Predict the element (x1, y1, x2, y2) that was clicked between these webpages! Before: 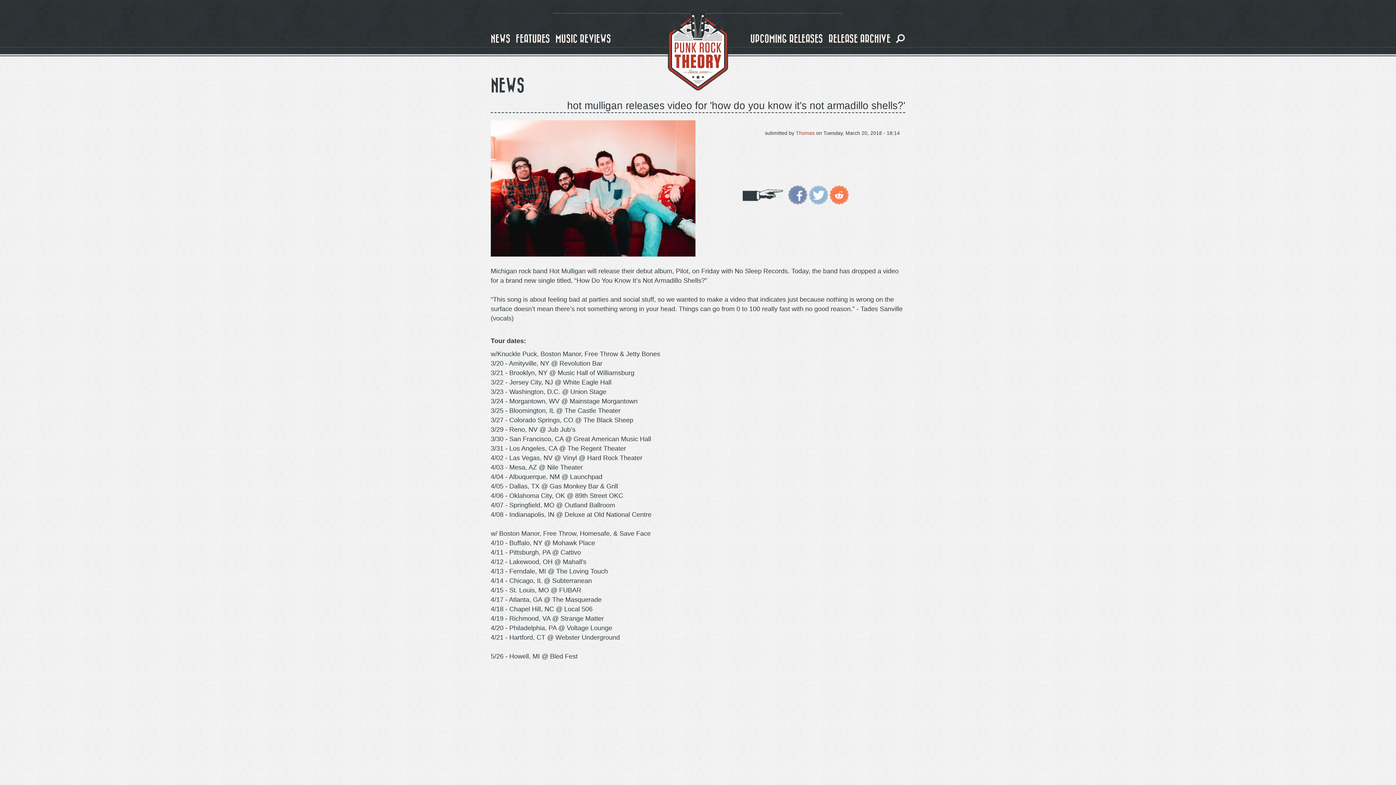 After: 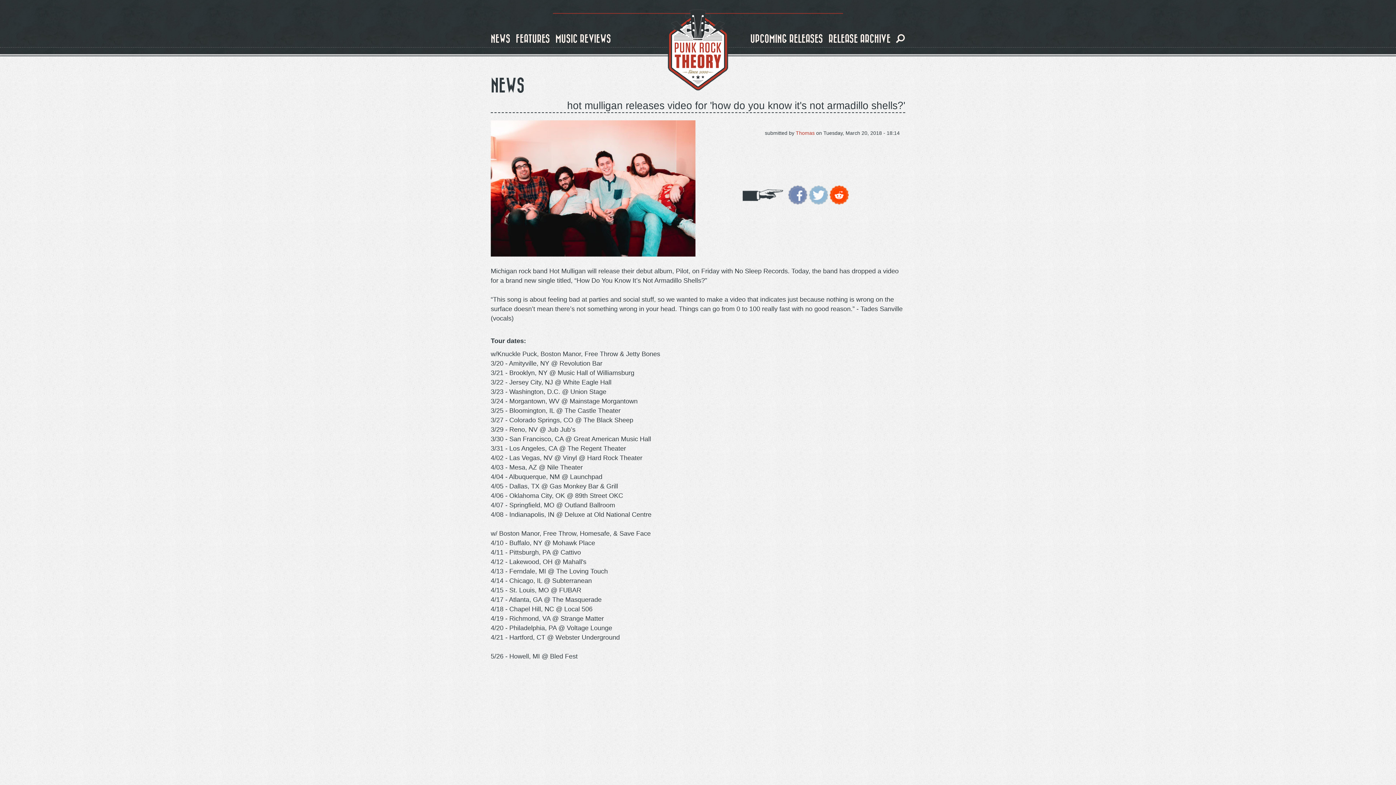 Action: bbox: (829, 191, 848, 197)